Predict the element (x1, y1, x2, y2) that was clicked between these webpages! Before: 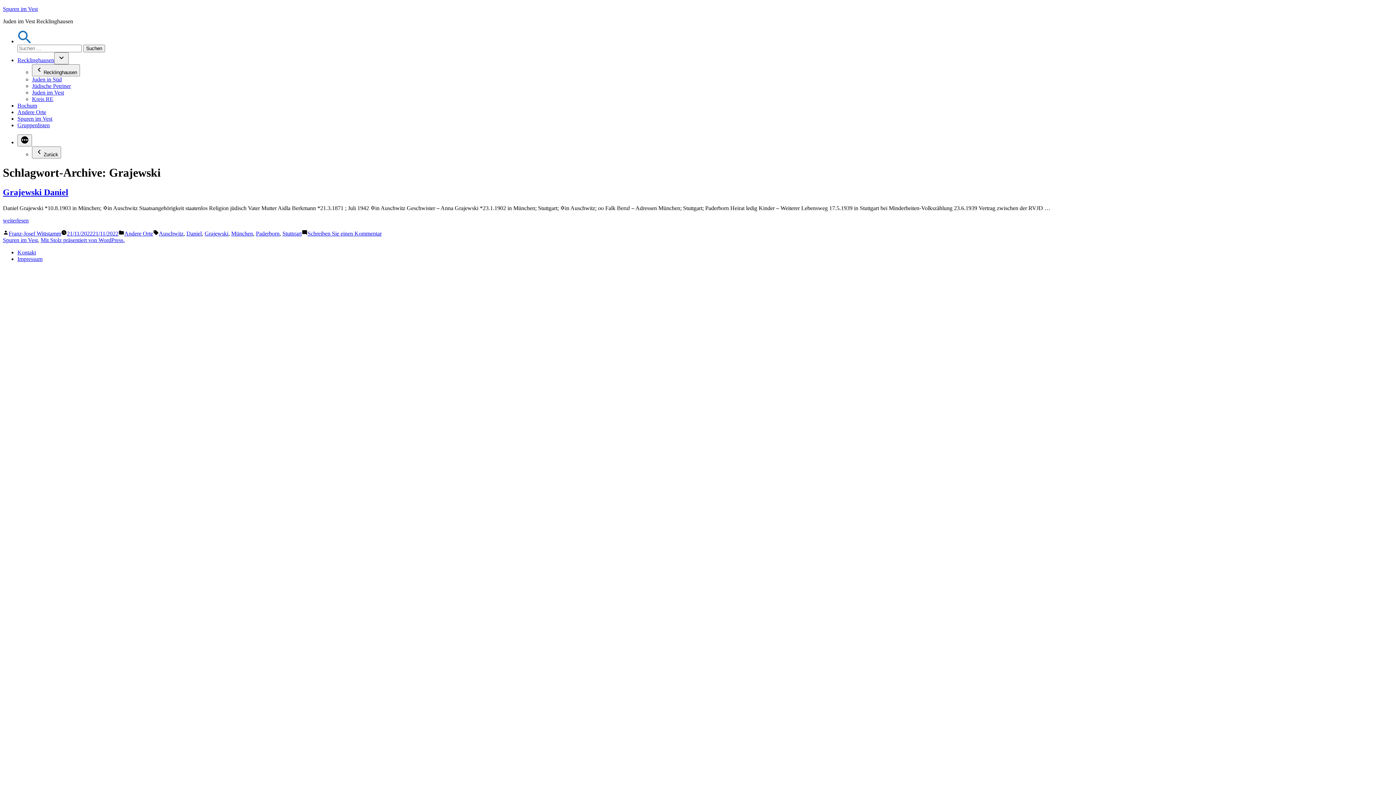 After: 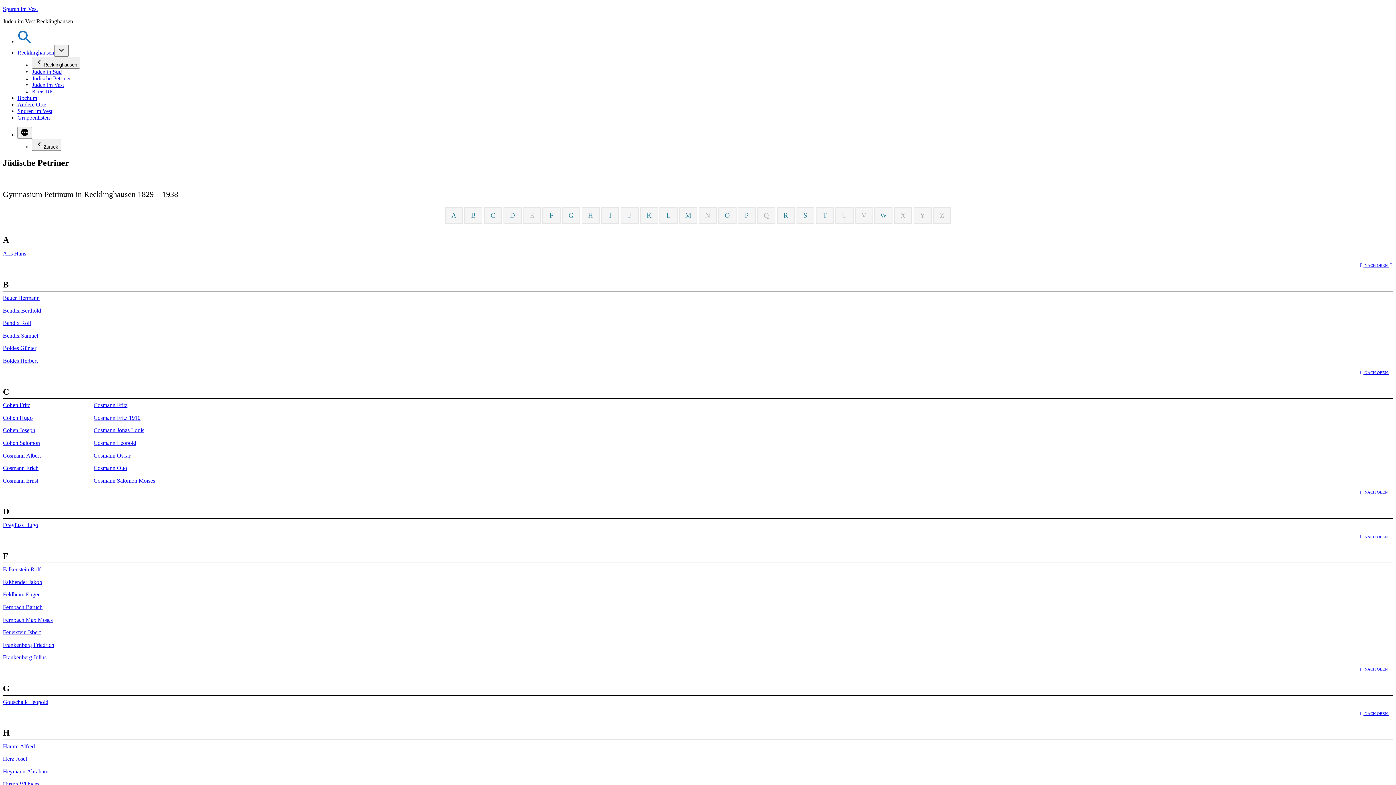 Action: bbox: (32, 82, 70, 89) label: Jüdische Petriner